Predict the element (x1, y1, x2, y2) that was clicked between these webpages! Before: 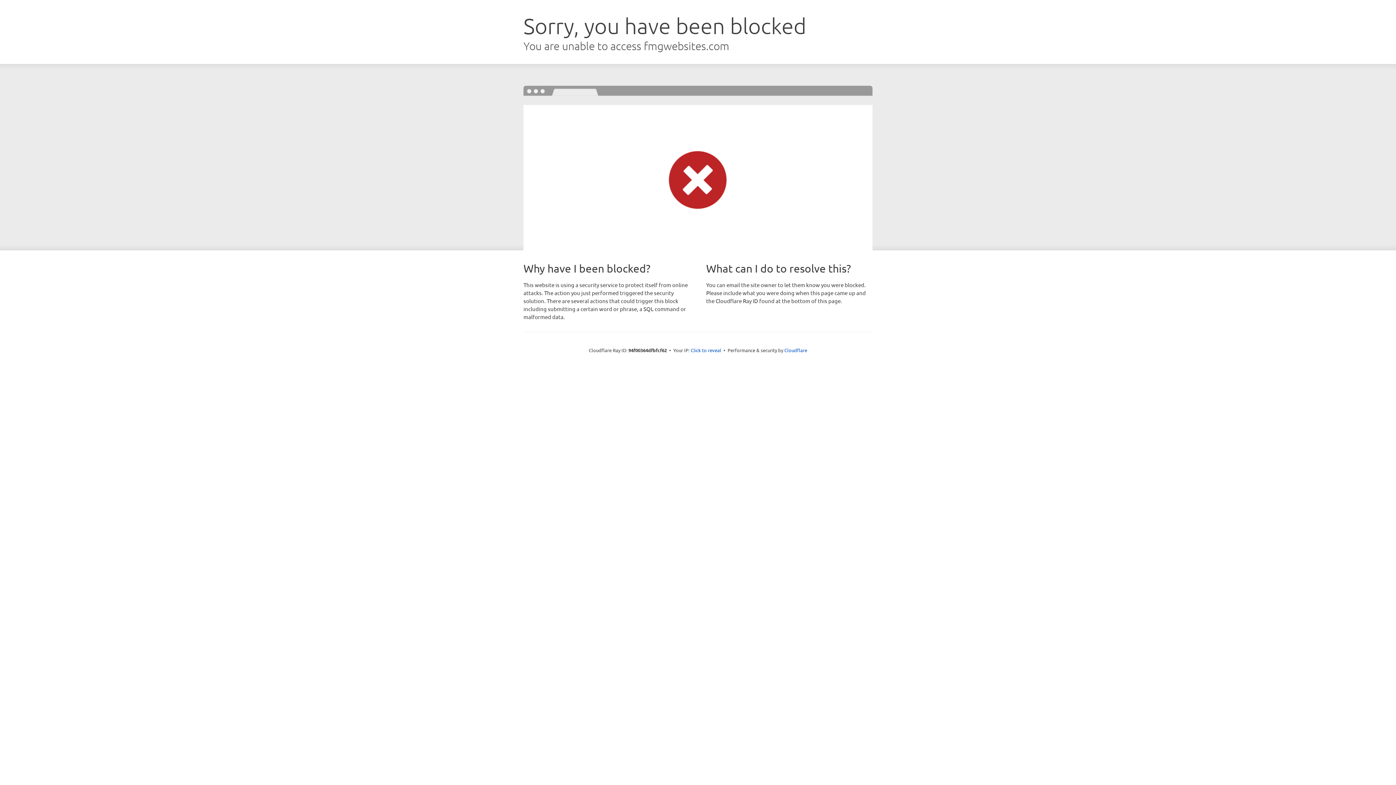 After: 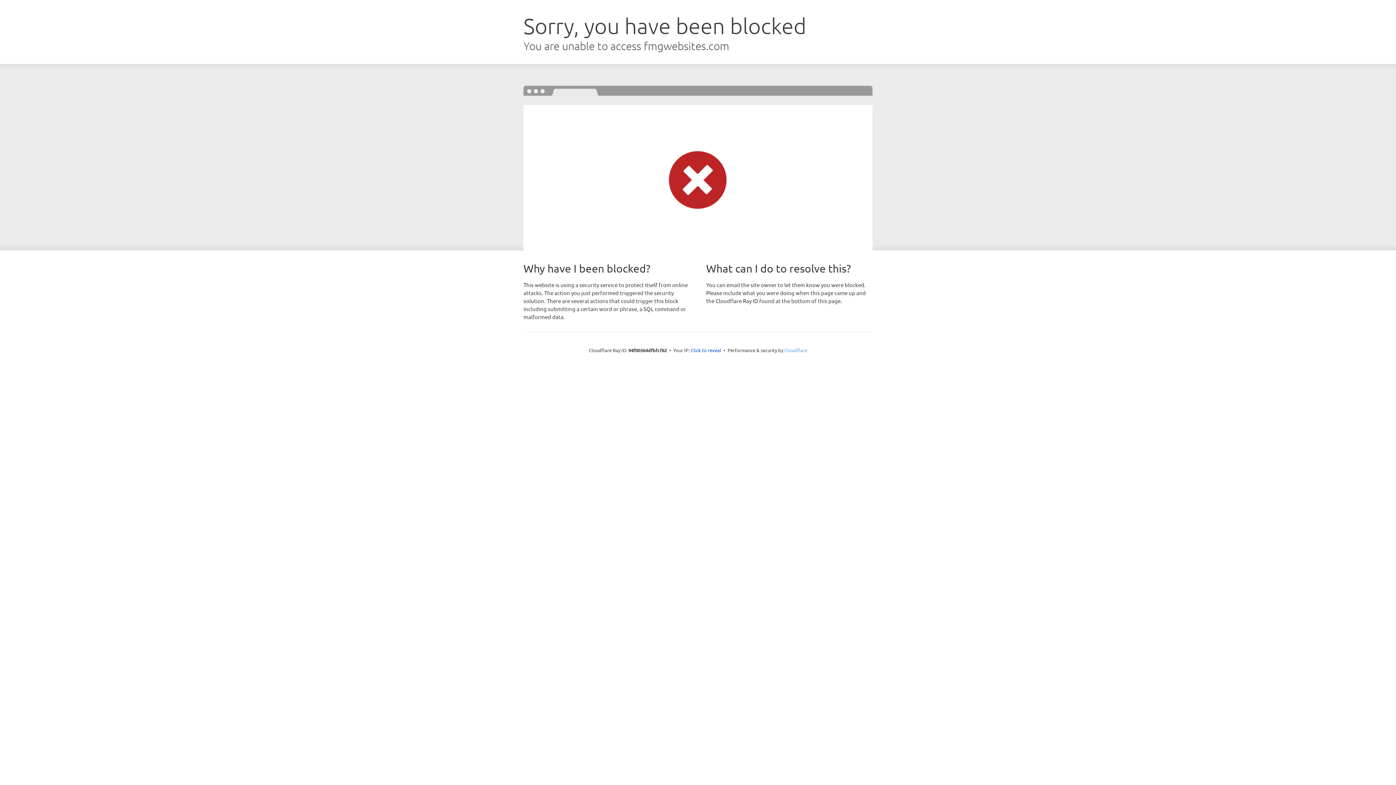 Action: label: Cloudflare bbox: (784, 347, 807, 353)